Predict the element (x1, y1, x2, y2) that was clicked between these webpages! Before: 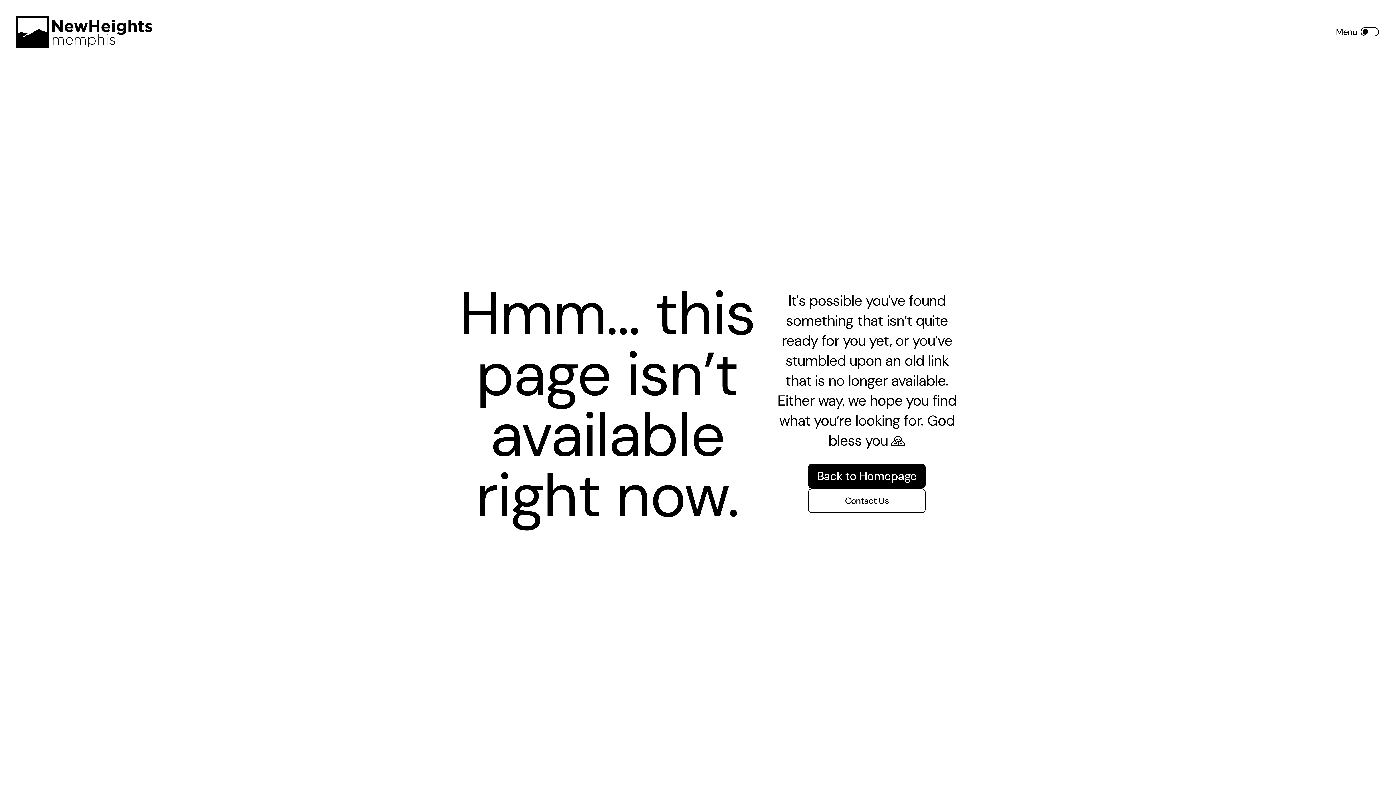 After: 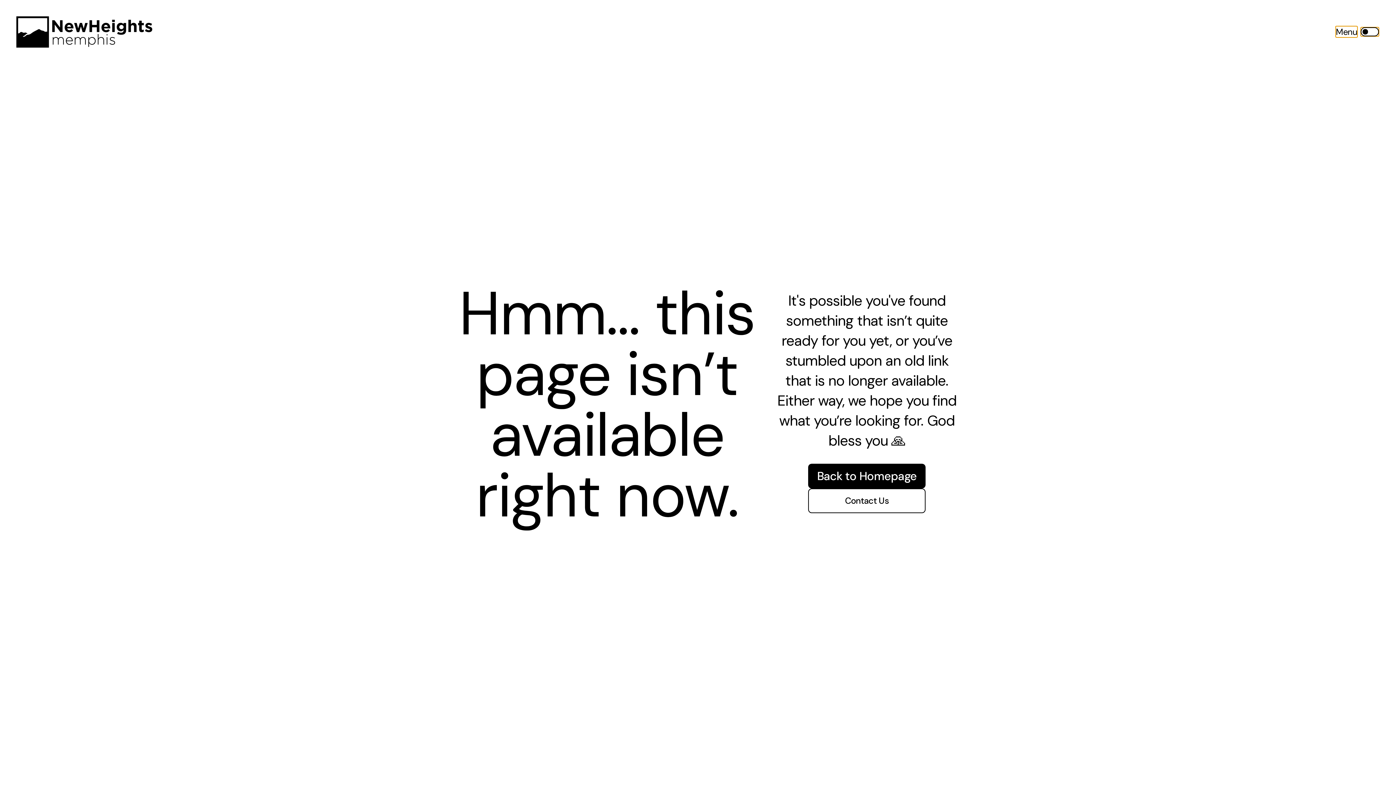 Action: bbox: (1361, 27, 1379, 36)